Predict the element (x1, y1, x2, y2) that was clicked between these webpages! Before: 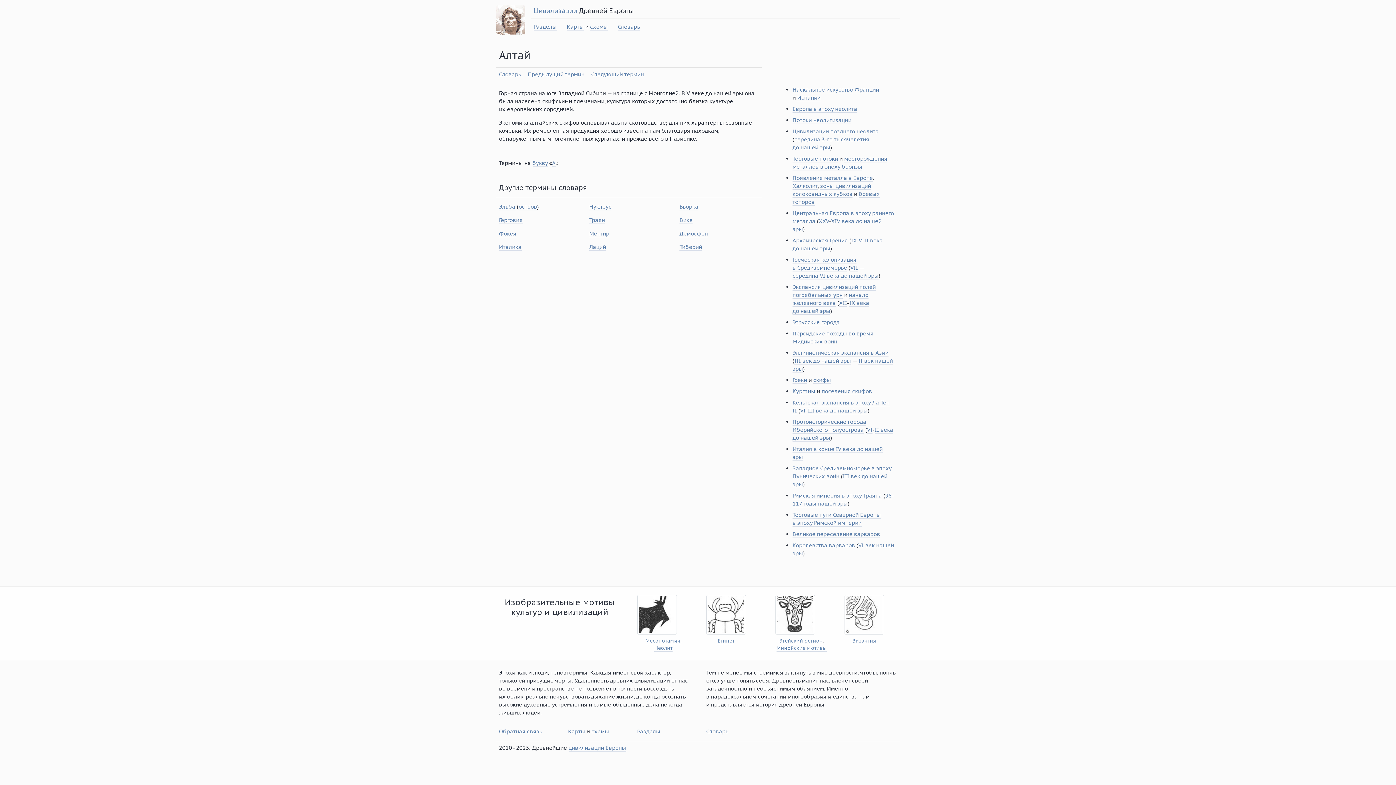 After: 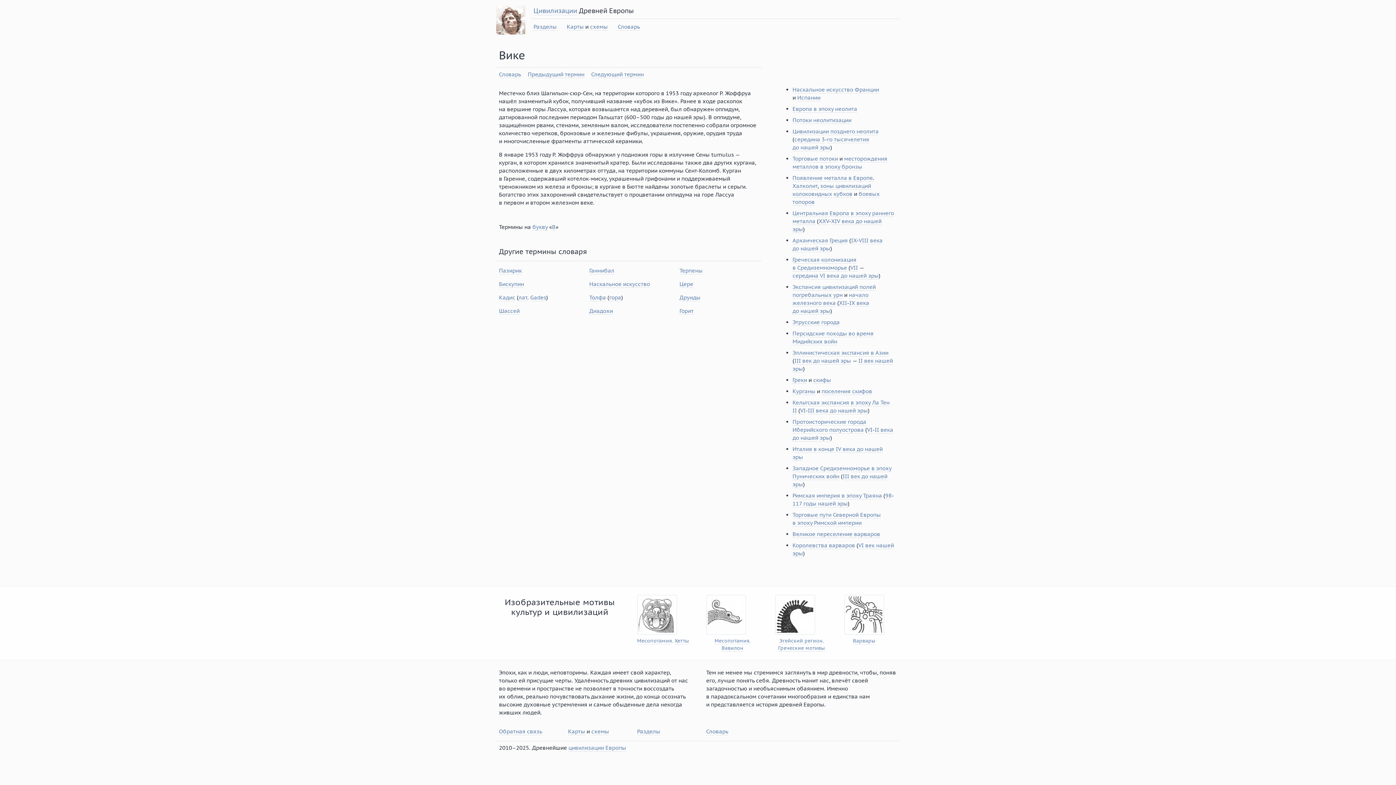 Action: label: Вике bbox: (679, 216, 692, 223)